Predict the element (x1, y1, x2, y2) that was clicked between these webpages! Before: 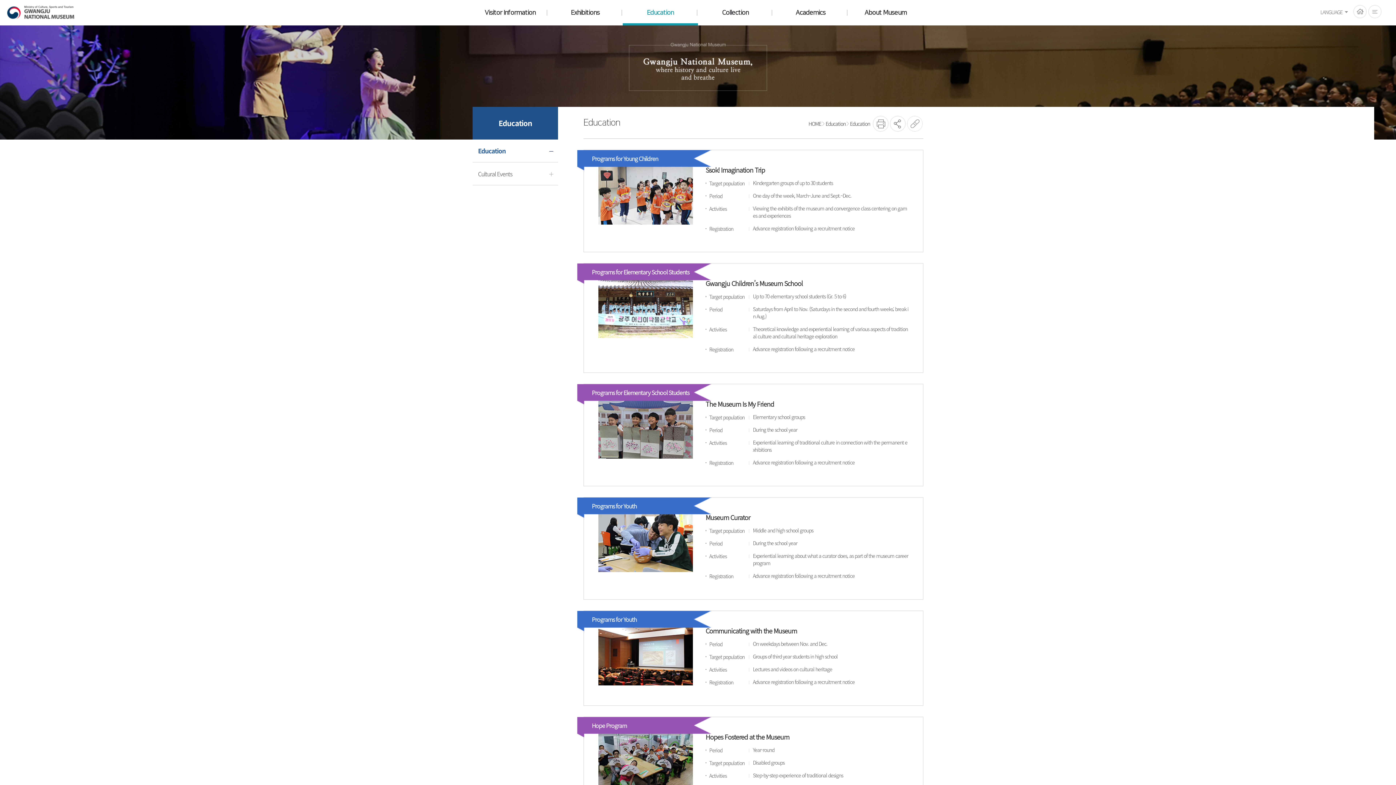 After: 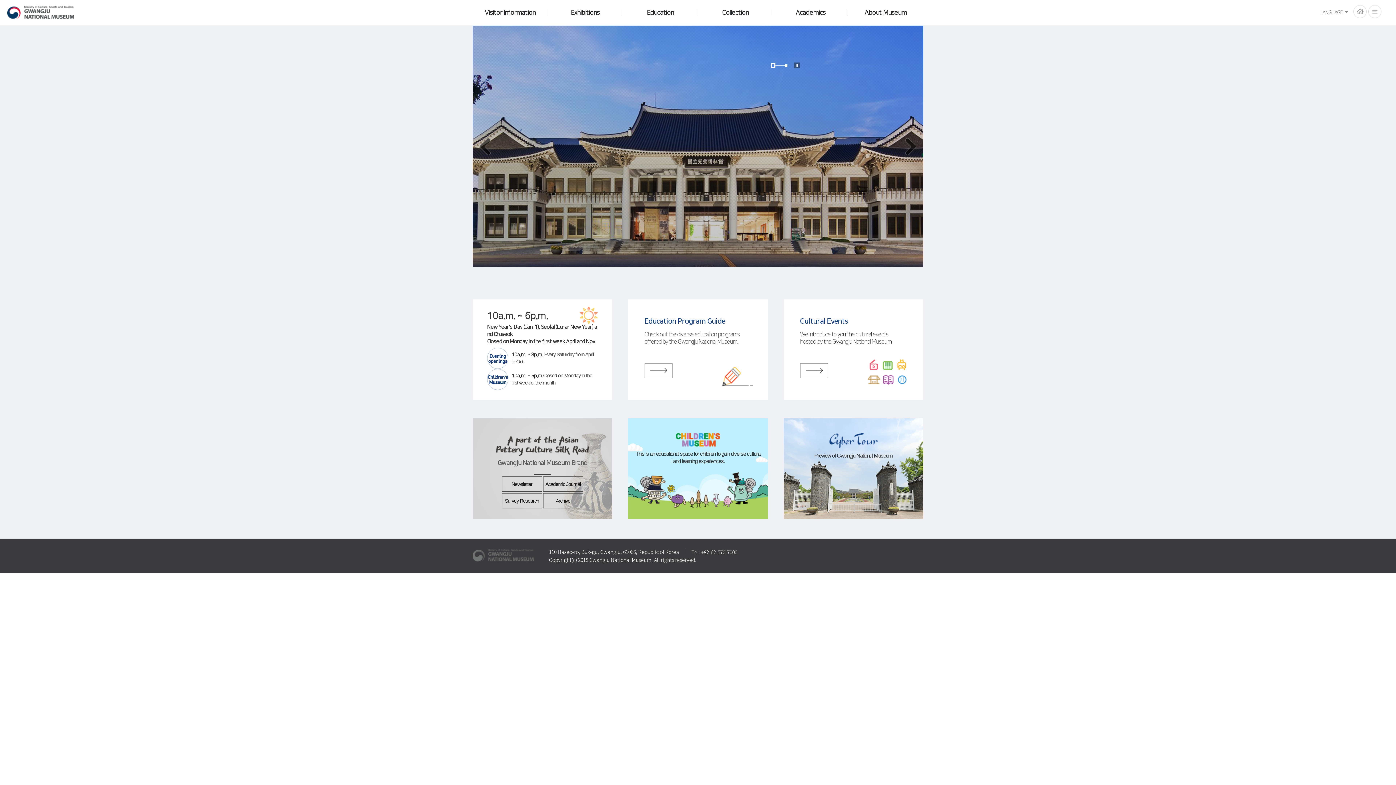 Action: label: HOME bbox: (1353, 5, 1366, 18)